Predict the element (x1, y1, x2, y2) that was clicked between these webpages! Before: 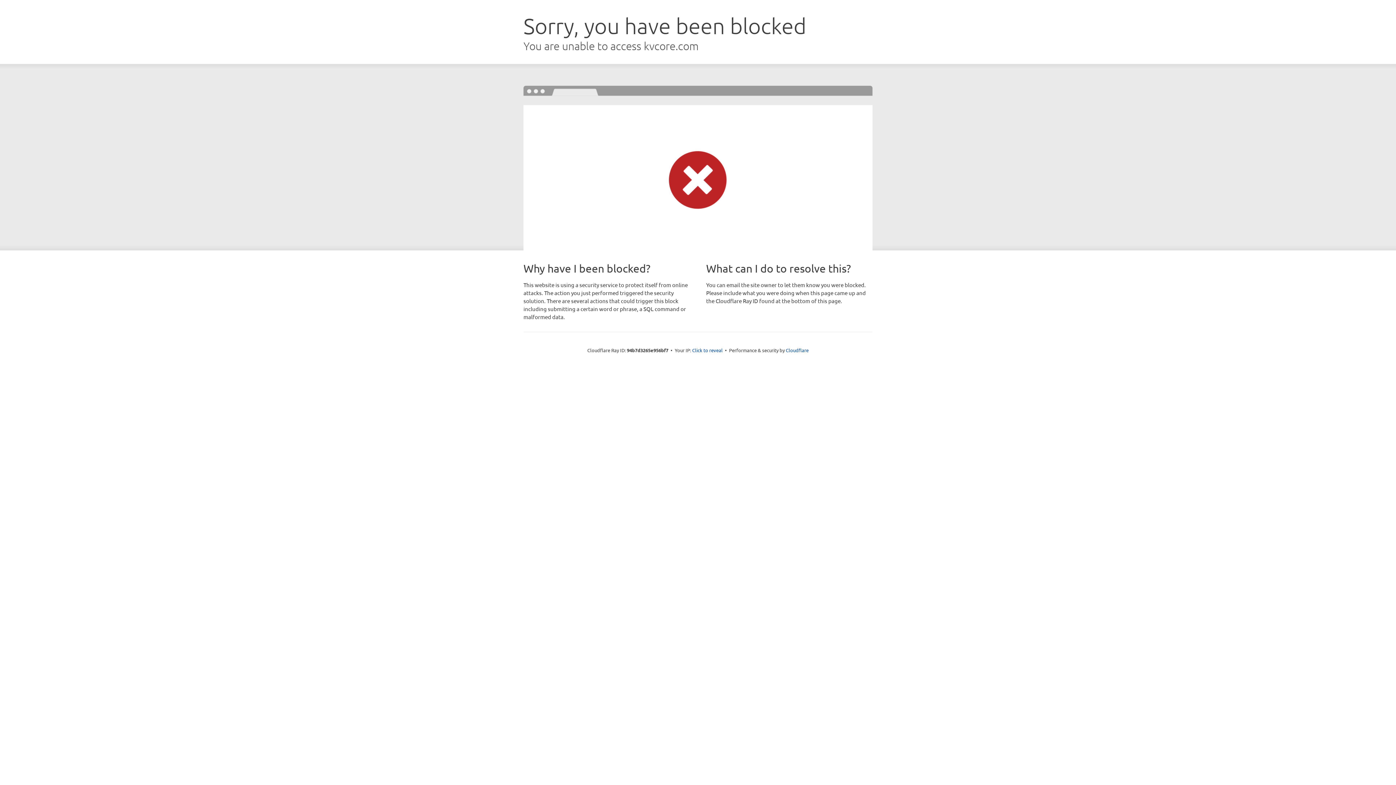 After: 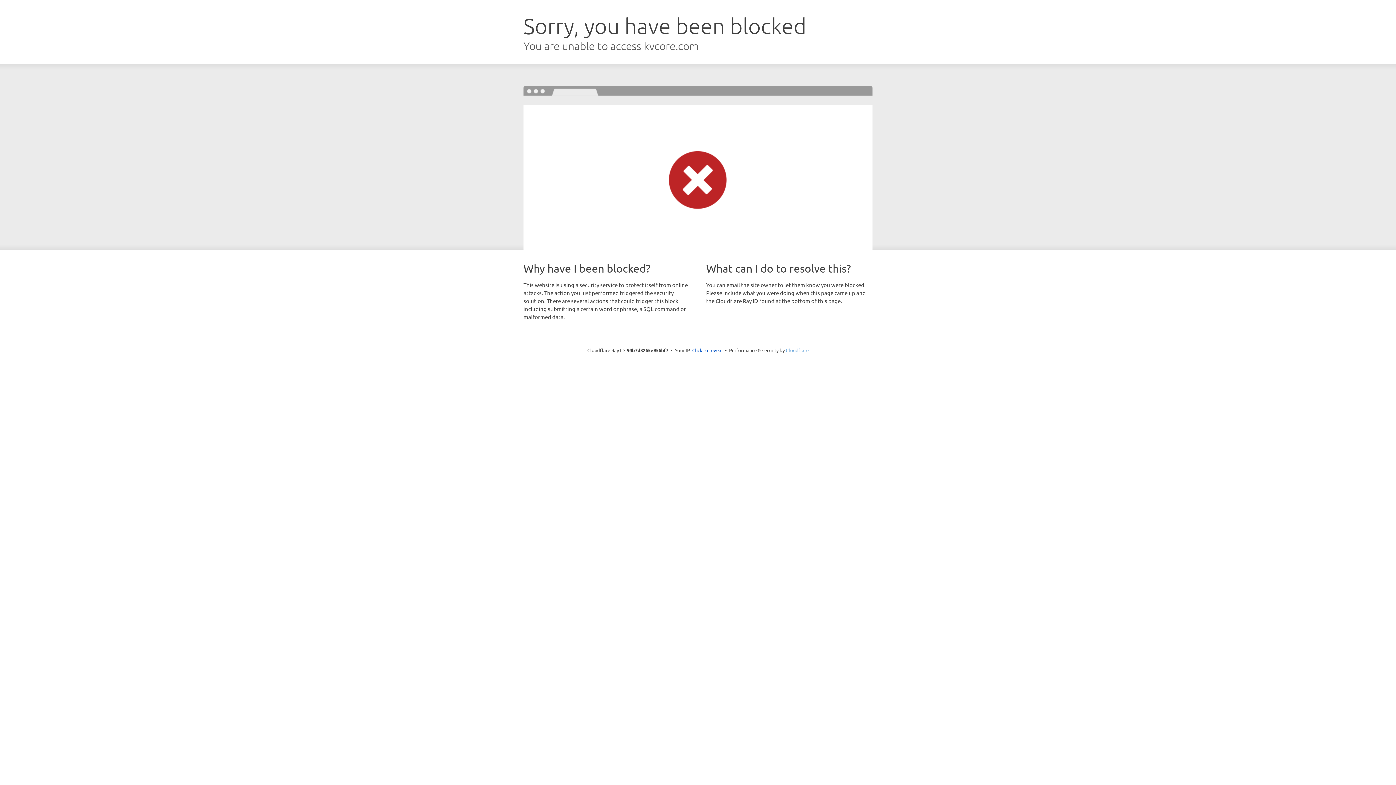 Action: label: Cloudflare bbox: (786, 347, 808, 353)